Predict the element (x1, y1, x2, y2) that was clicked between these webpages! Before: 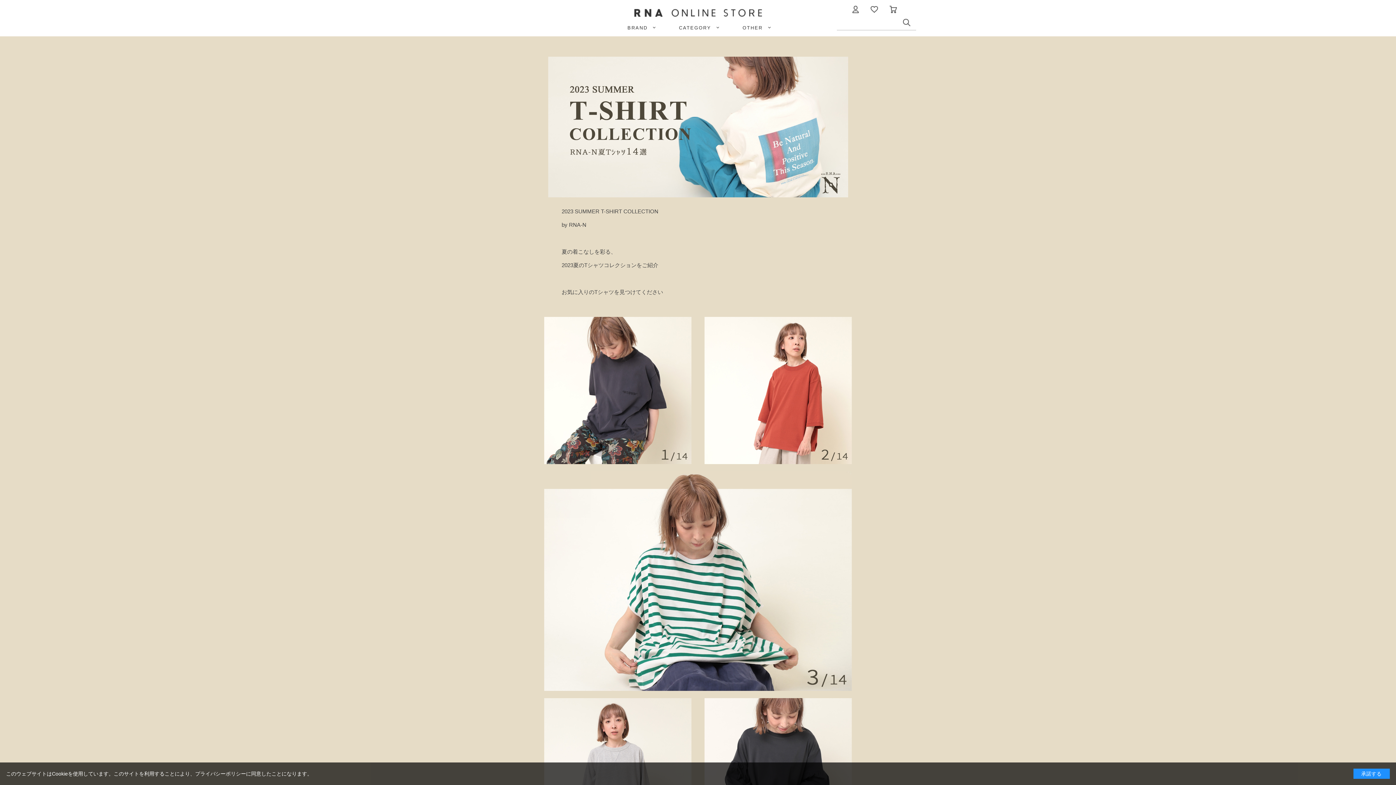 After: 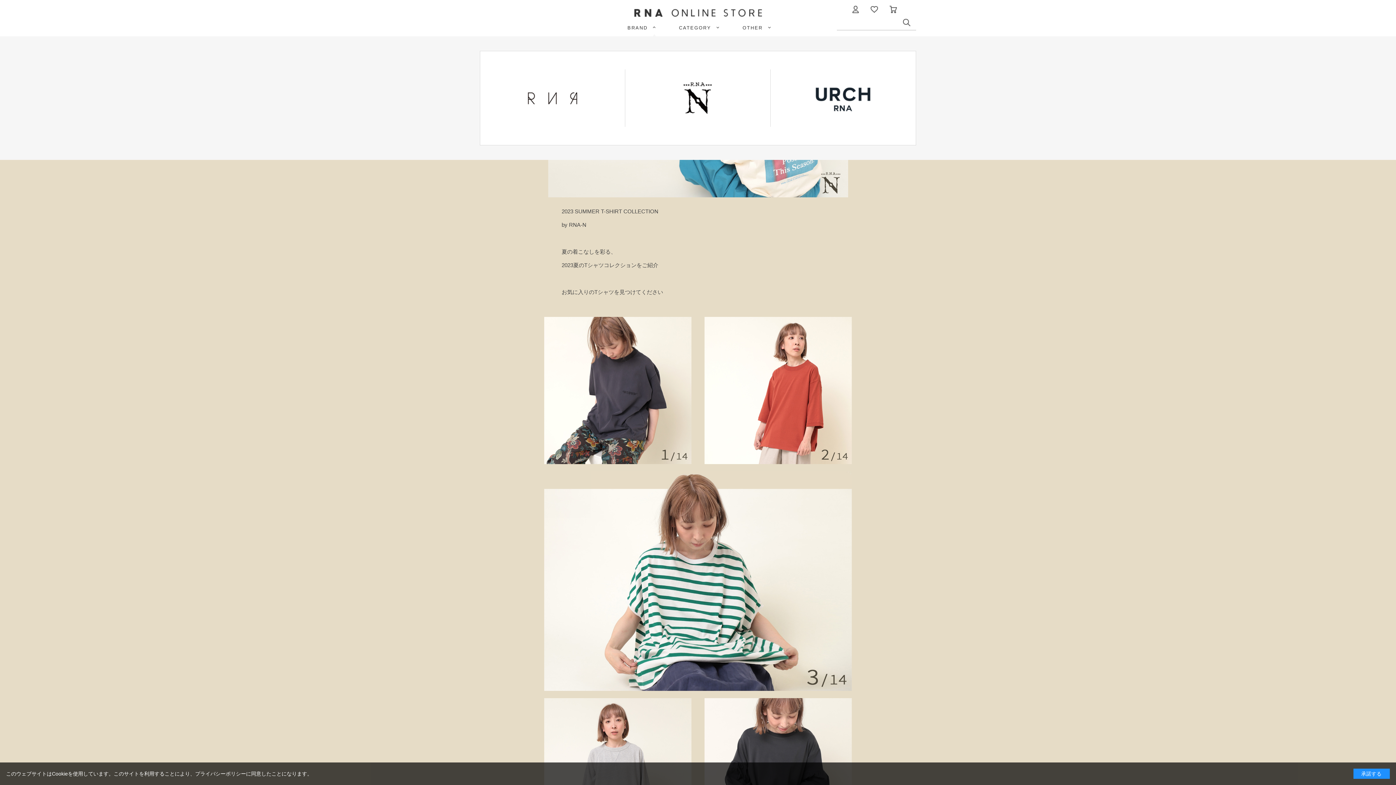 Action: label: BRAND bbox: (627, 25, 653, 30)